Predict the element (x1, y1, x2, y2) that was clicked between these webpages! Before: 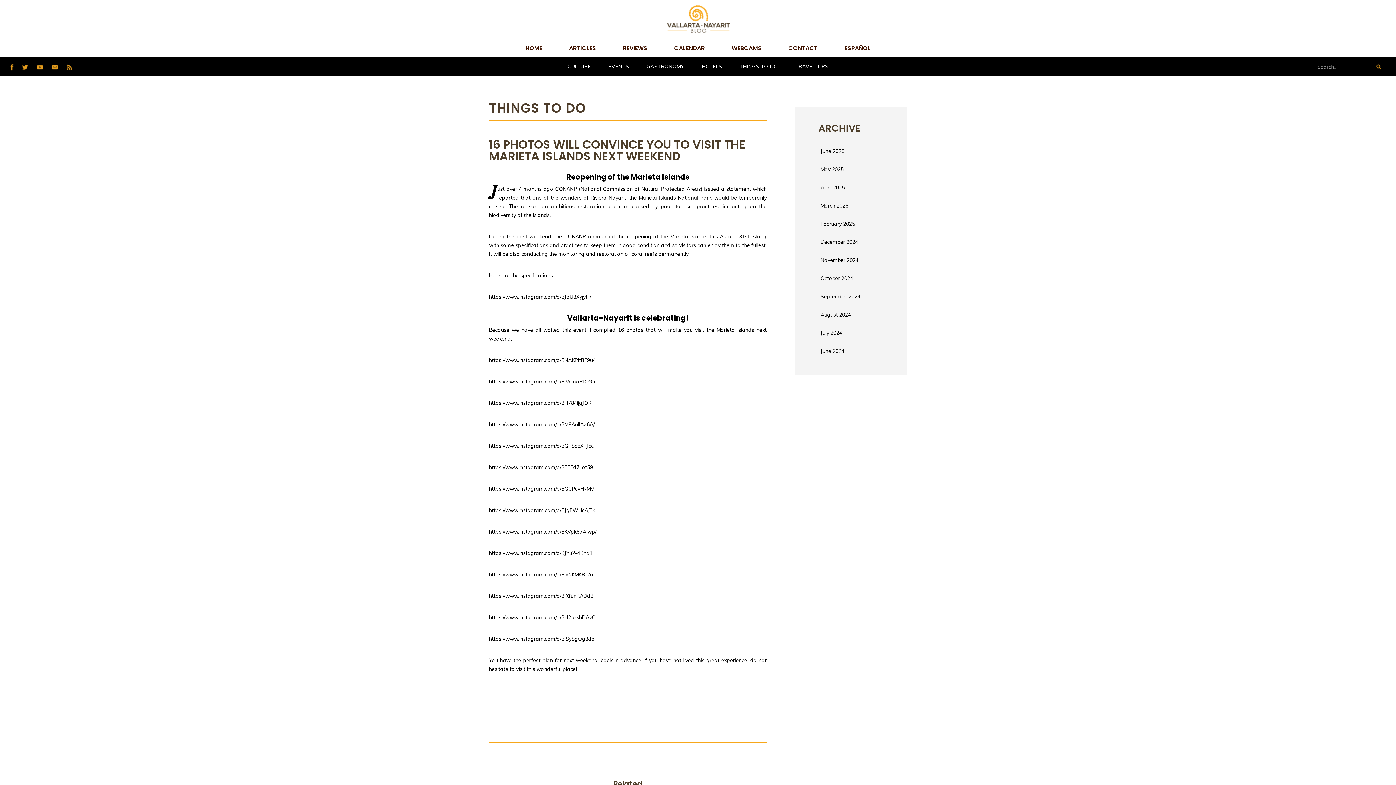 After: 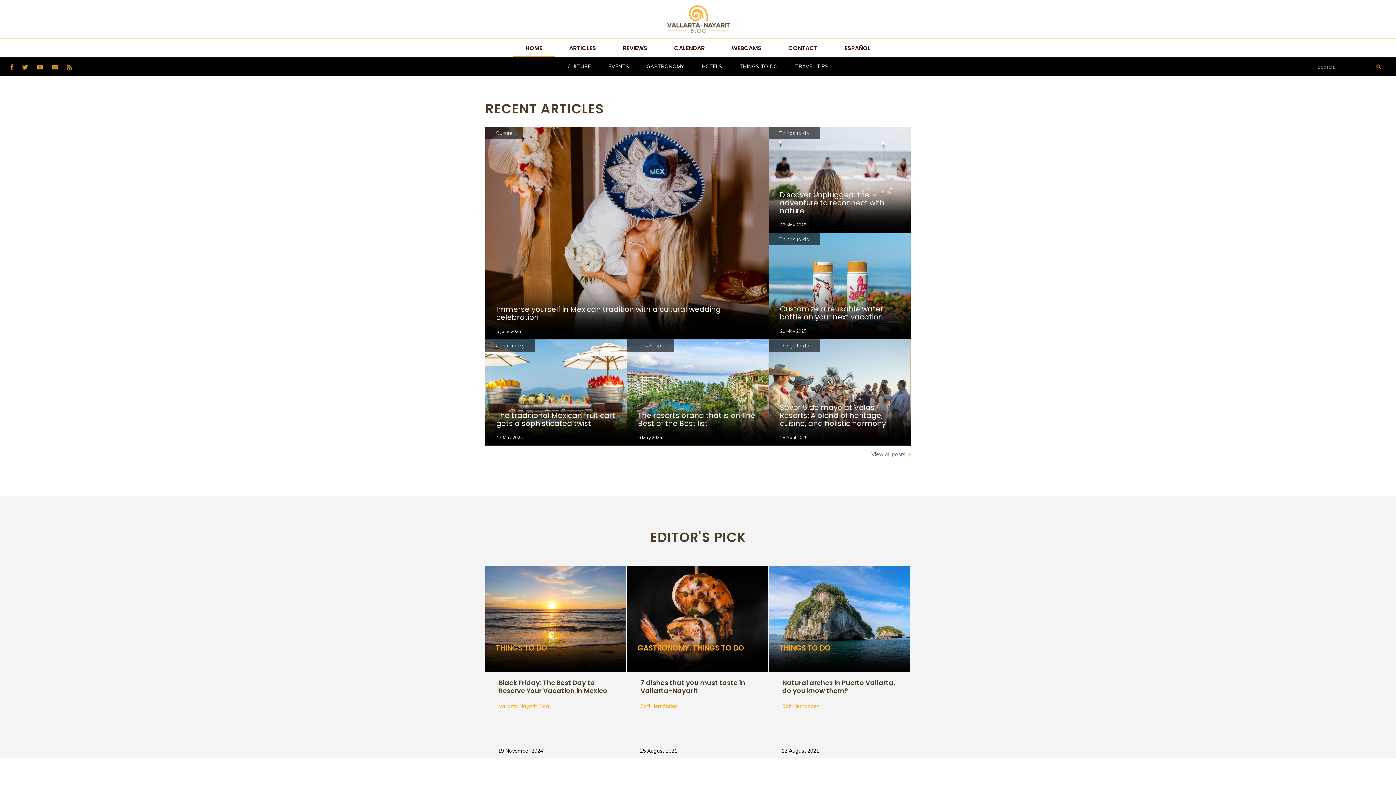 Action: bbox: (512, 38, 555, 57) label: HOME